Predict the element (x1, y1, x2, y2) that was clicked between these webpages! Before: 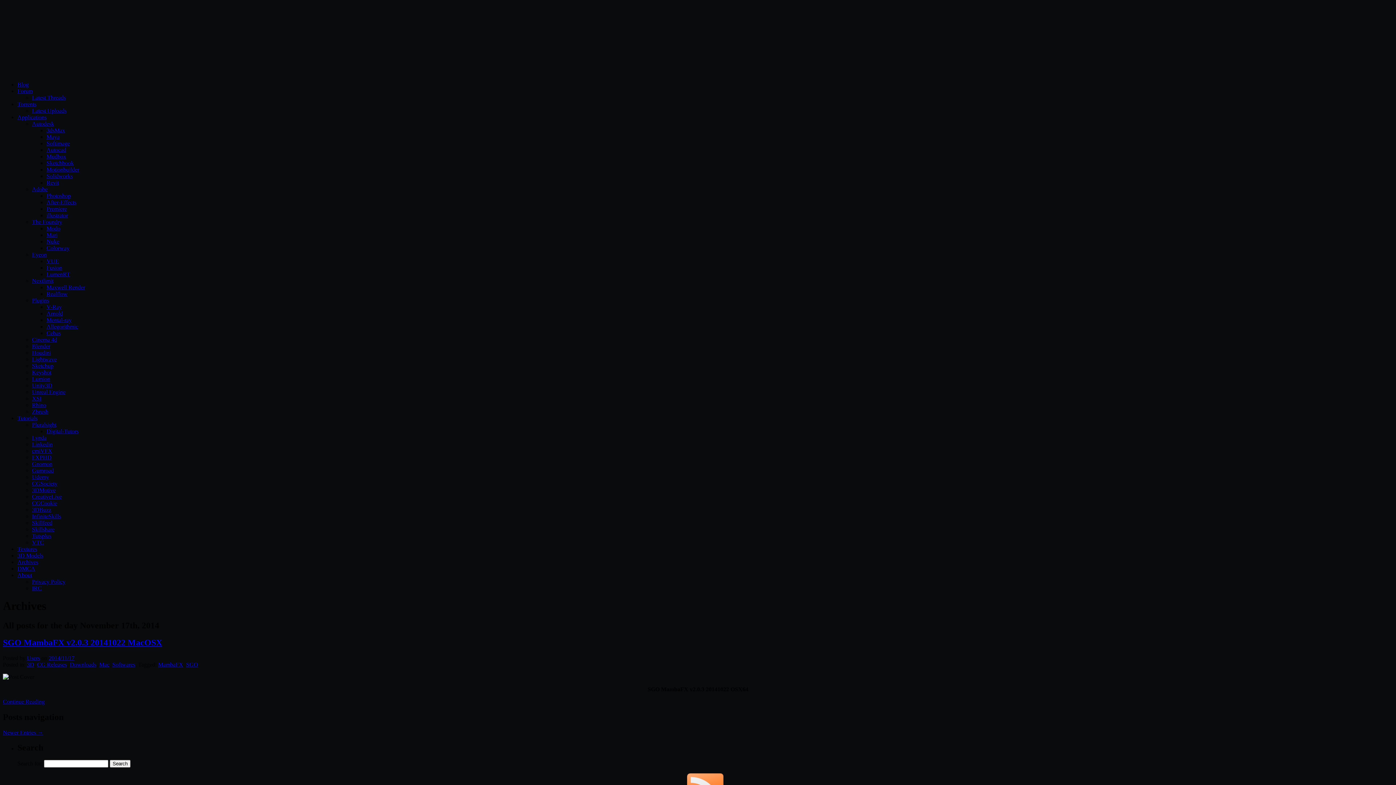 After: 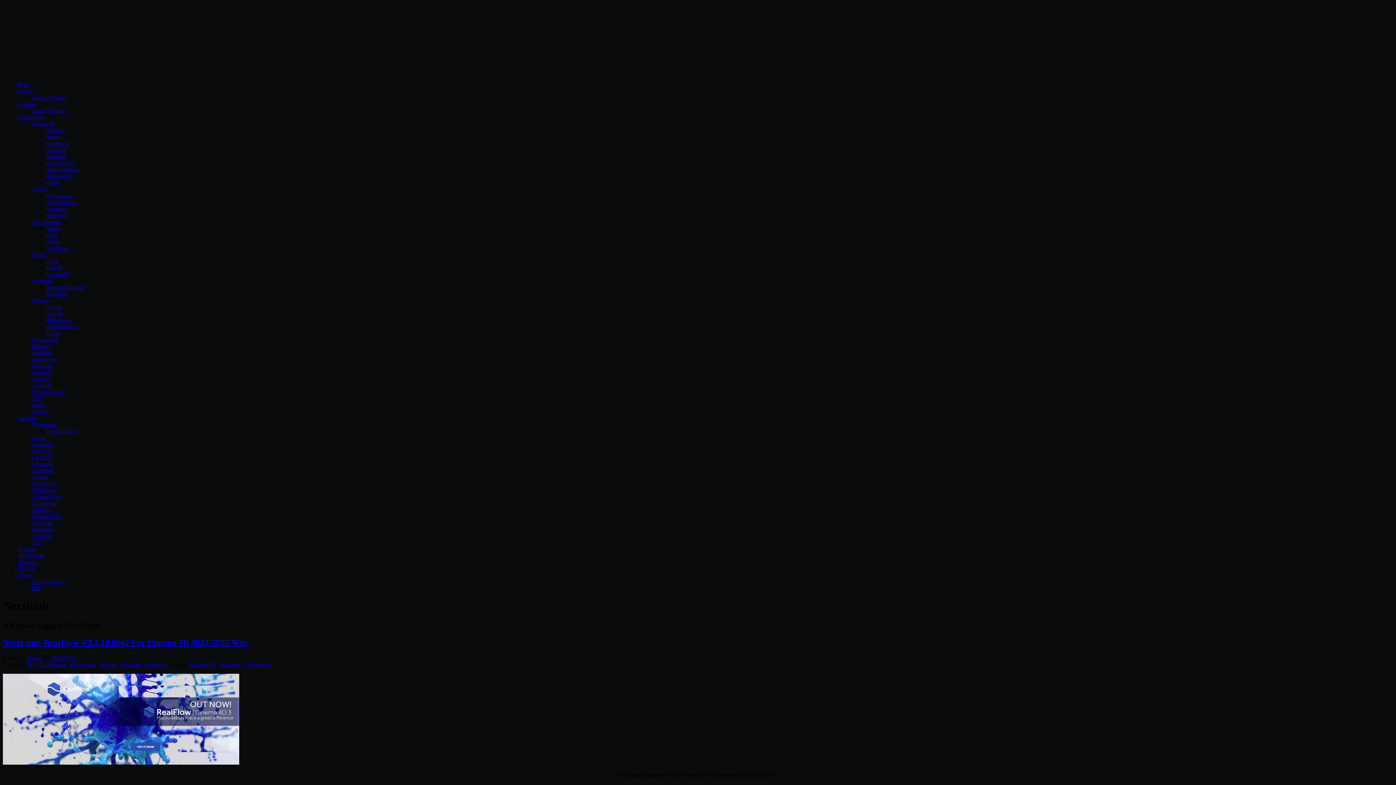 Action: label: Nextlimit bbox: (32, 277, 53, 284)